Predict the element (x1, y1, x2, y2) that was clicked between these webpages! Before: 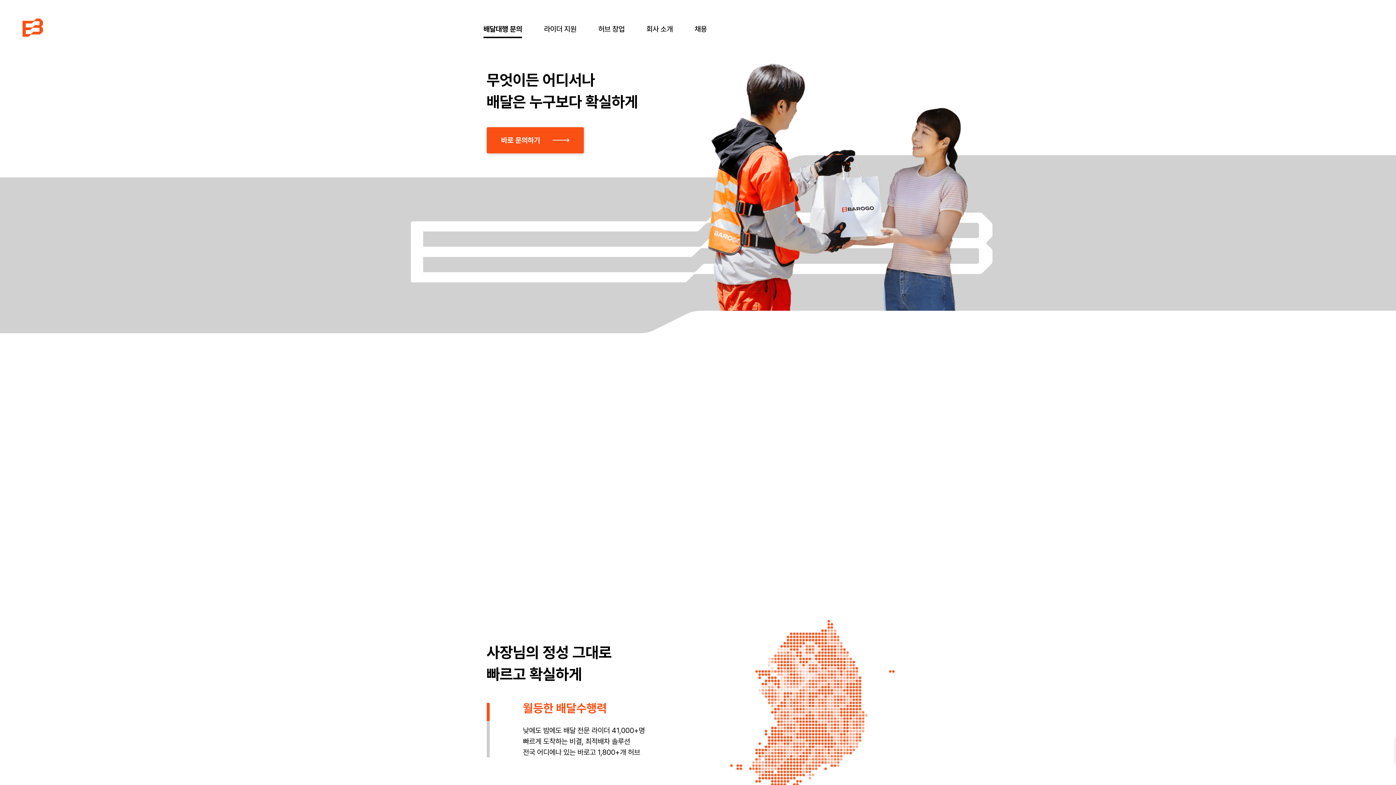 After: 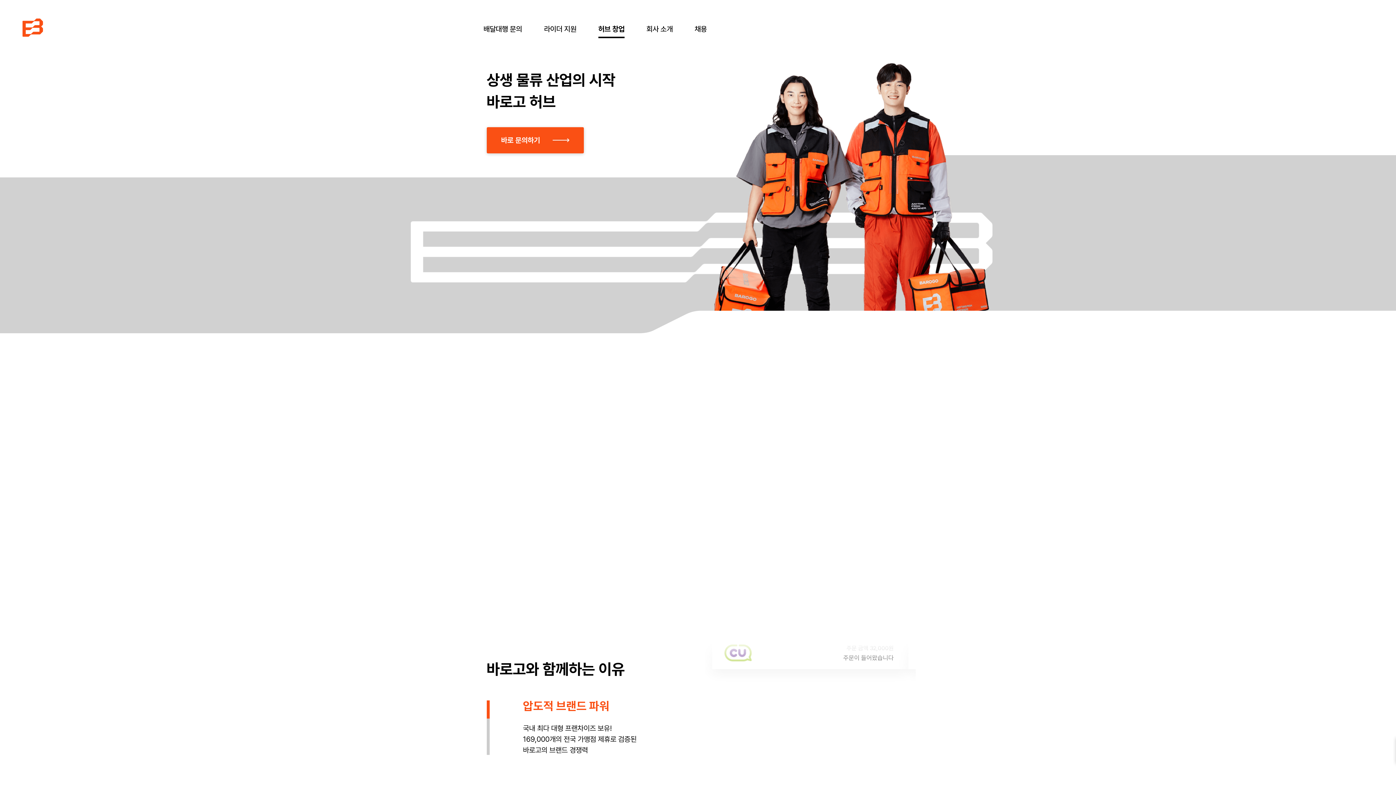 Action: bbox: (598, 20, 624, 38) label: 허브 창업